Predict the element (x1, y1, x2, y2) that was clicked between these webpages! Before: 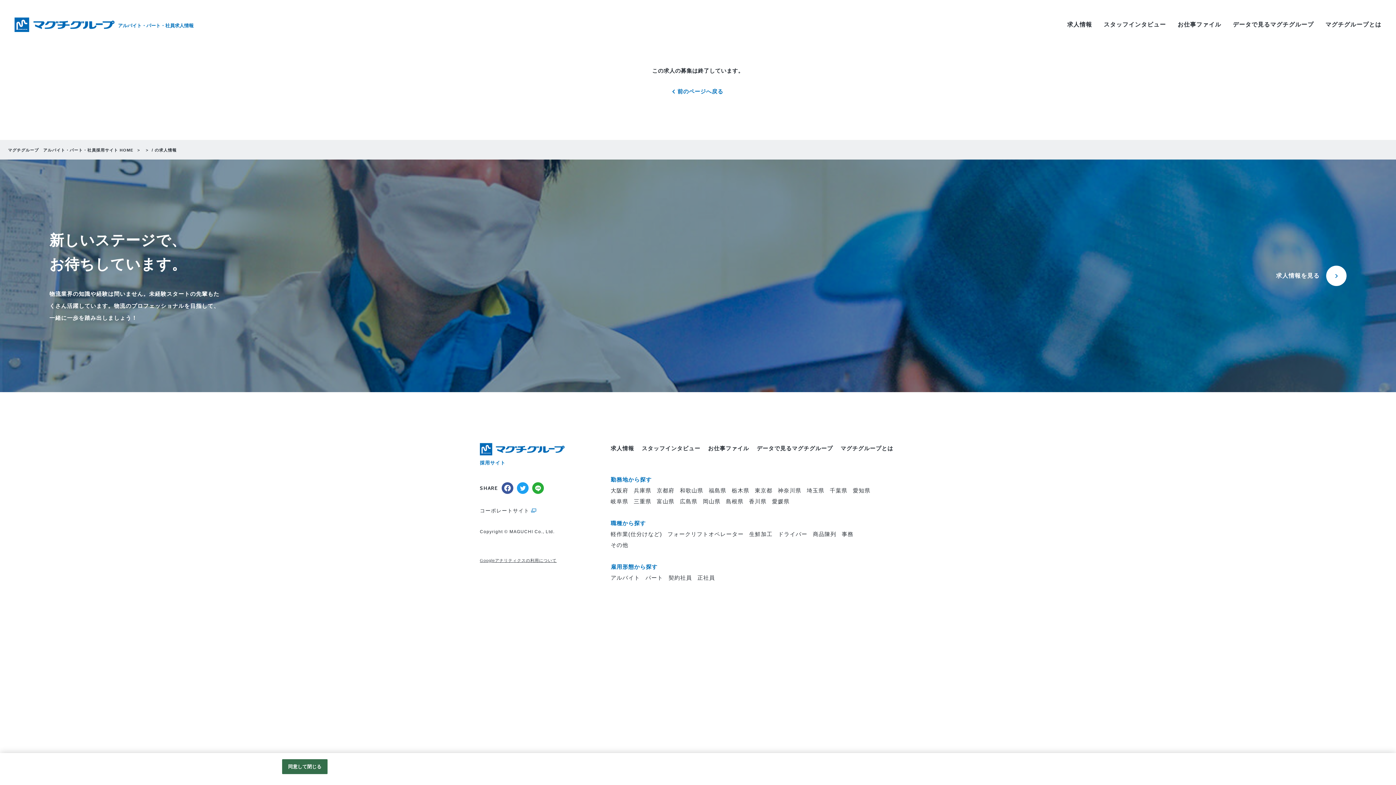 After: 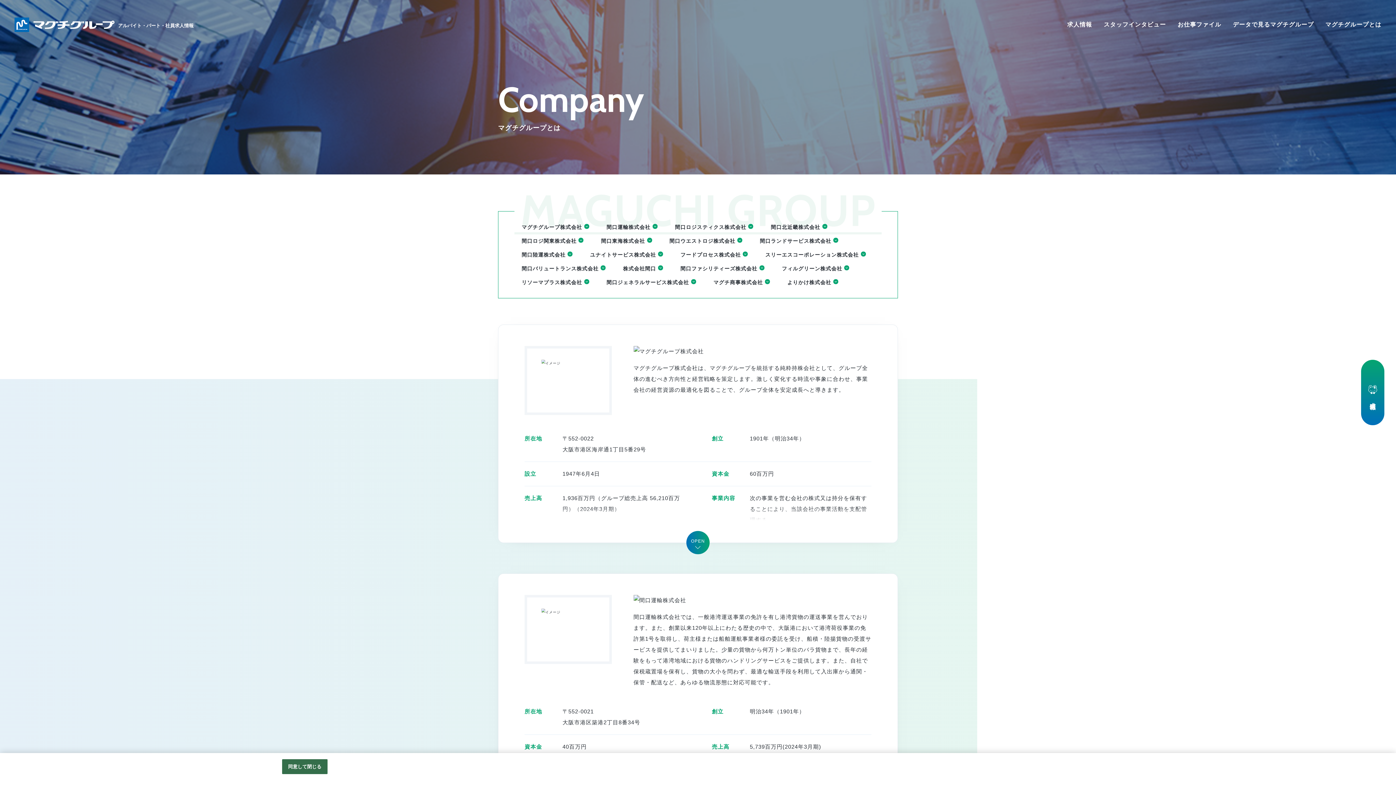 Action: label: マグチグループとは bbox: (1325, 21, 1381, 27)